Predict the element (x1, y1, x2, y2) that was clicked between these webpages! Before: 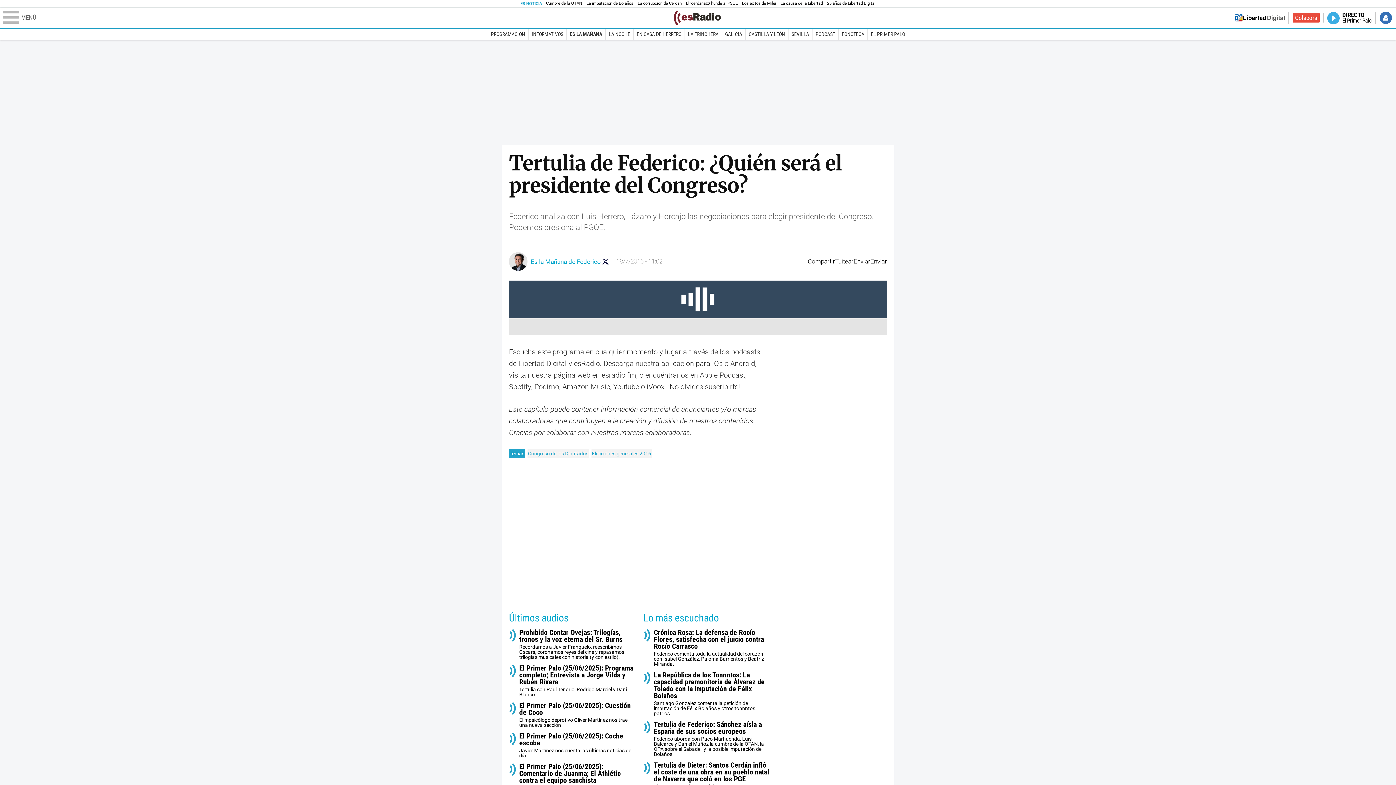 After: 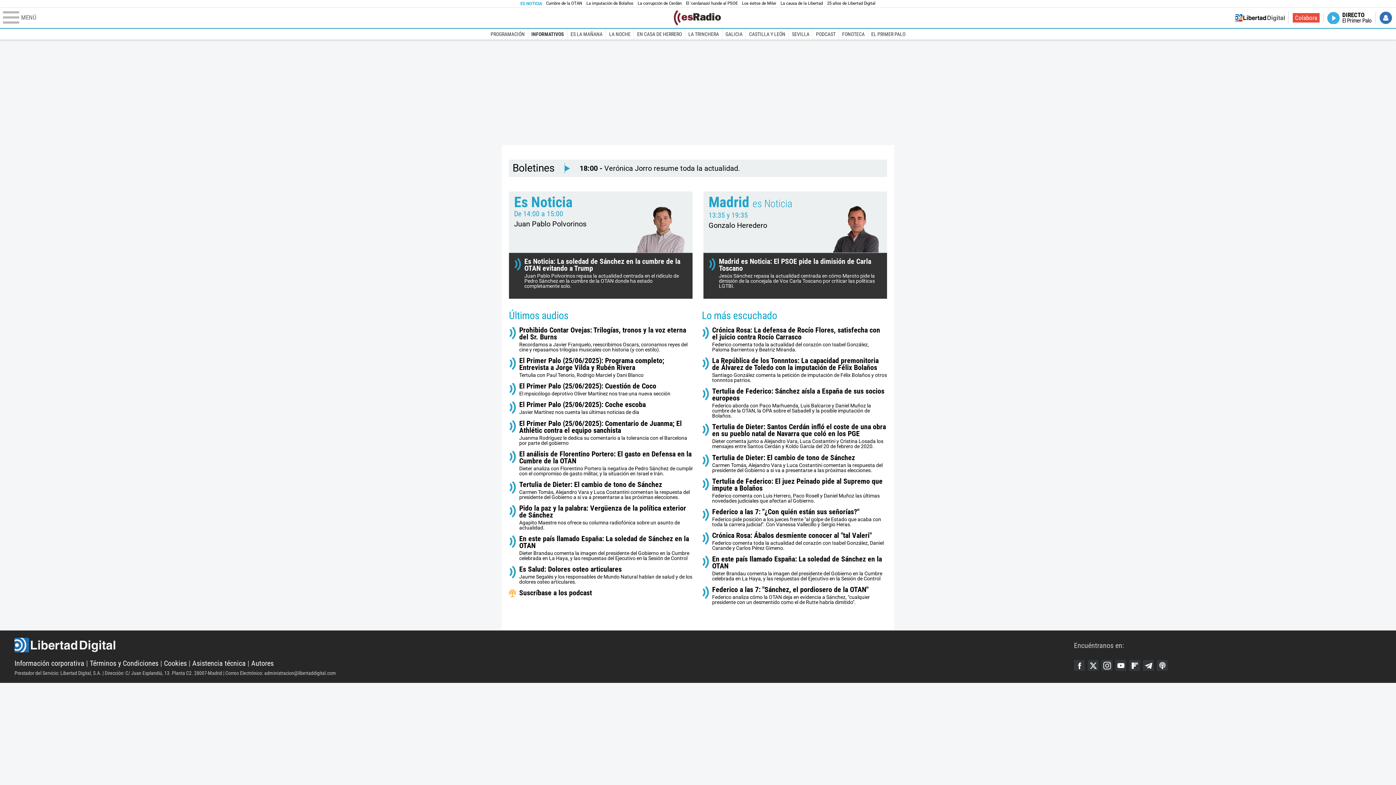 Action: bbox: (528, 28, 566, 39) label: INFORMATIVOS